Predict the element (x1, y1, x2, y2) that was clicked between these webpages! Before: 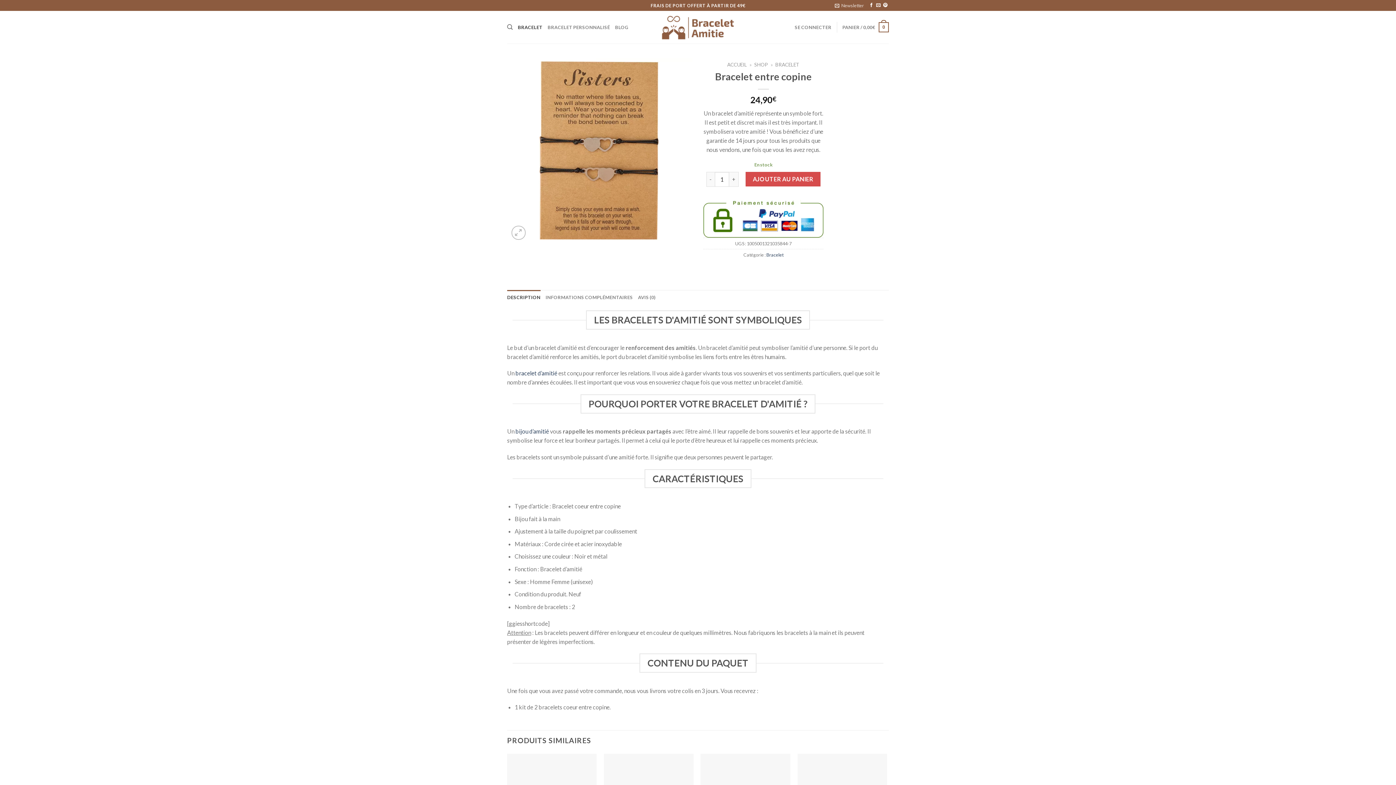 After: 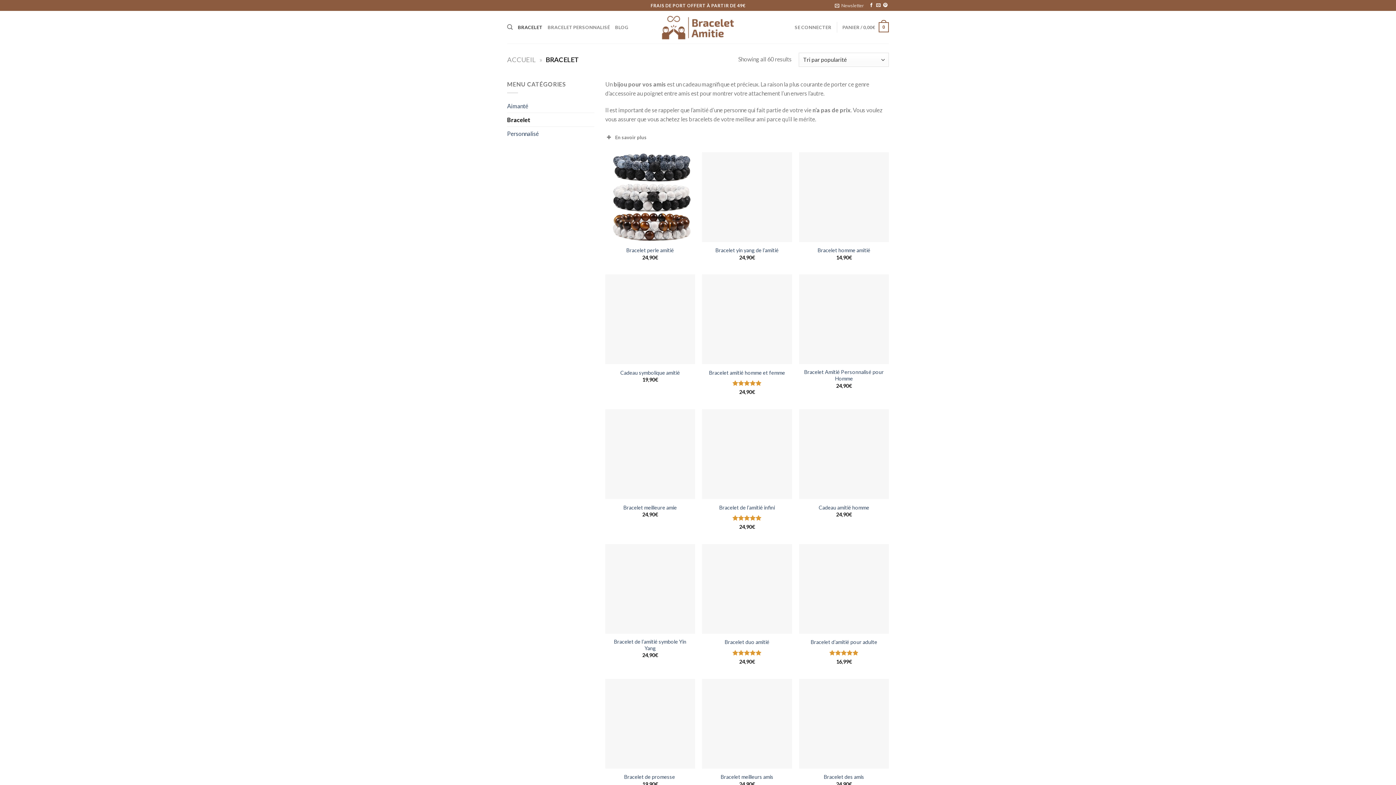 Action: bbox: (515, 369, 557, 376) label: bracelet d’amitié